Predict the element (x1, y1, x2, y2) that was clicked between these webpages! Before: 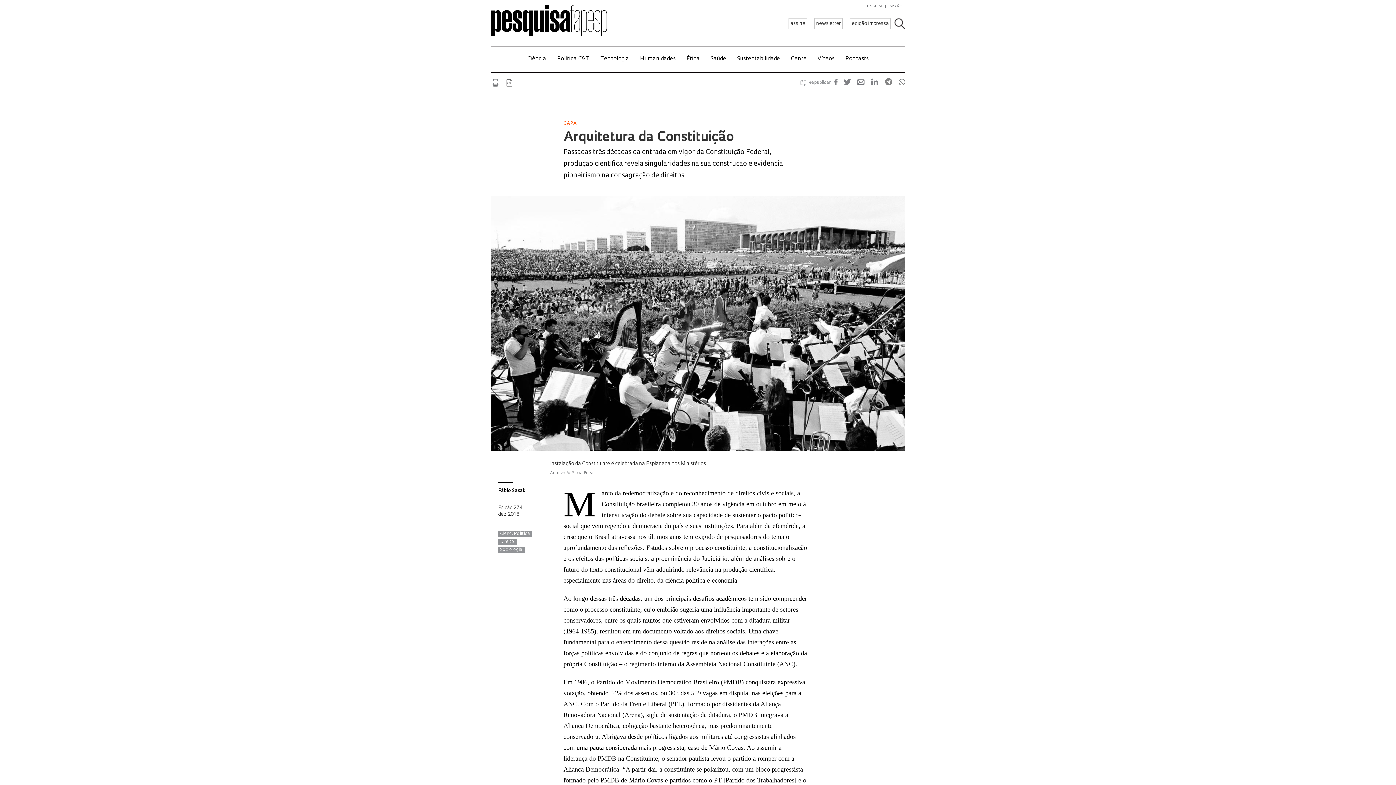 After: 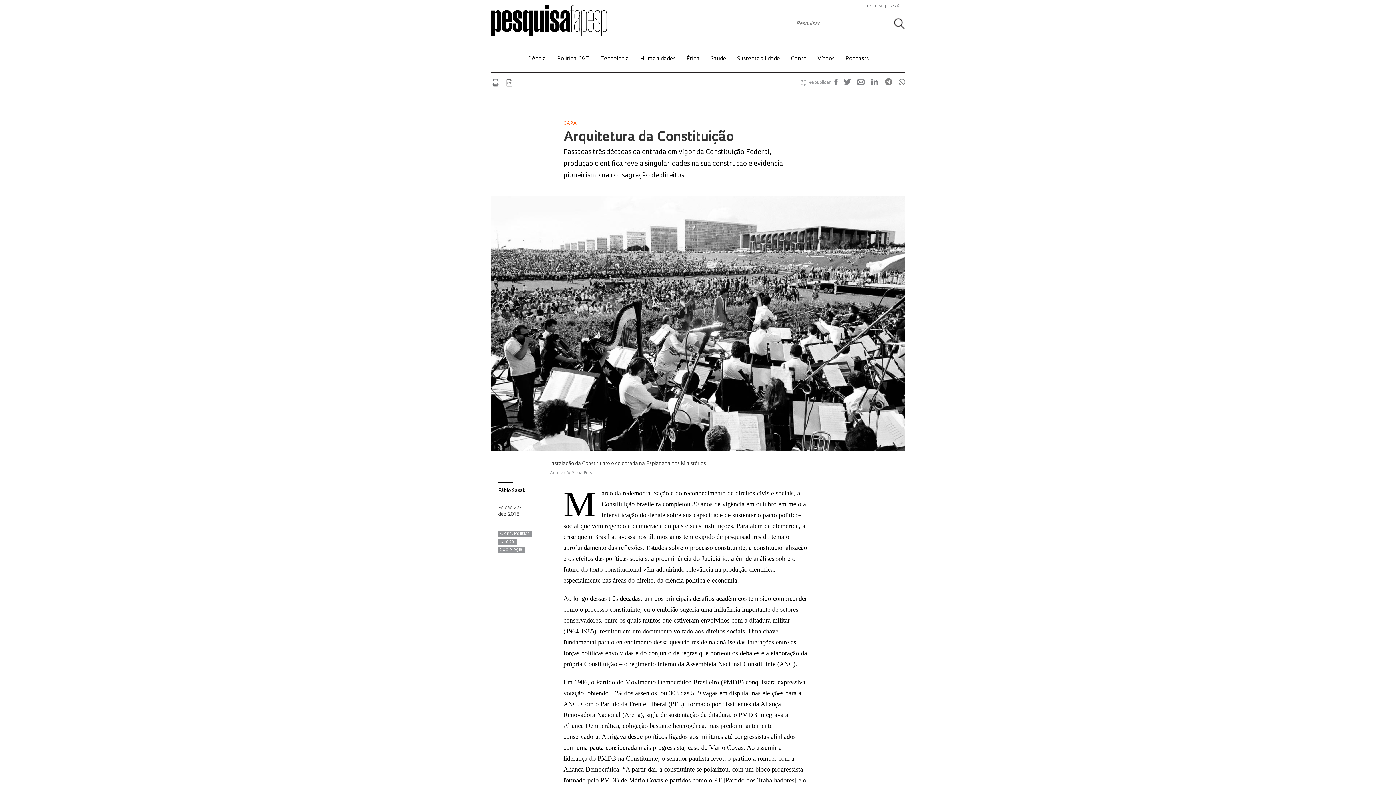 Action: bbox: (894, 18, 905, 29)